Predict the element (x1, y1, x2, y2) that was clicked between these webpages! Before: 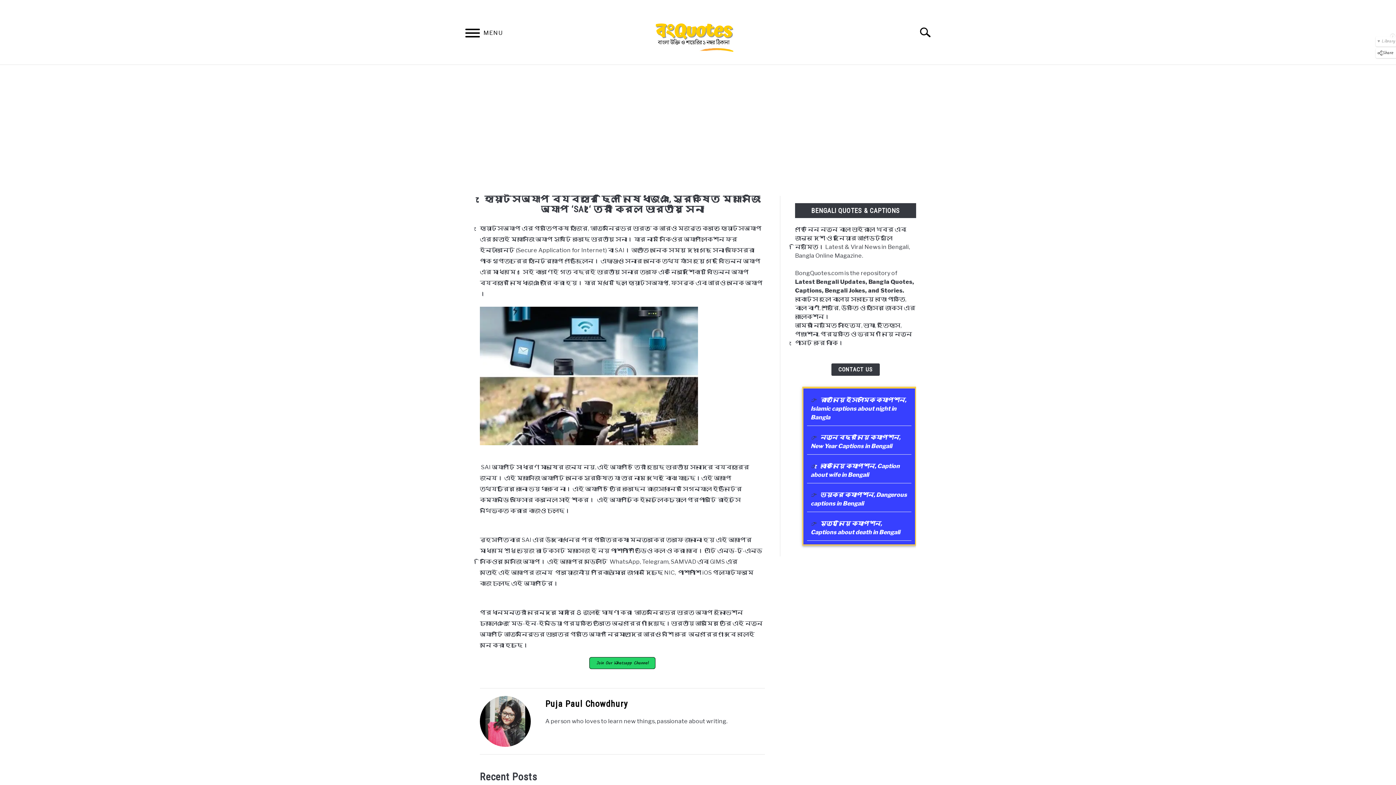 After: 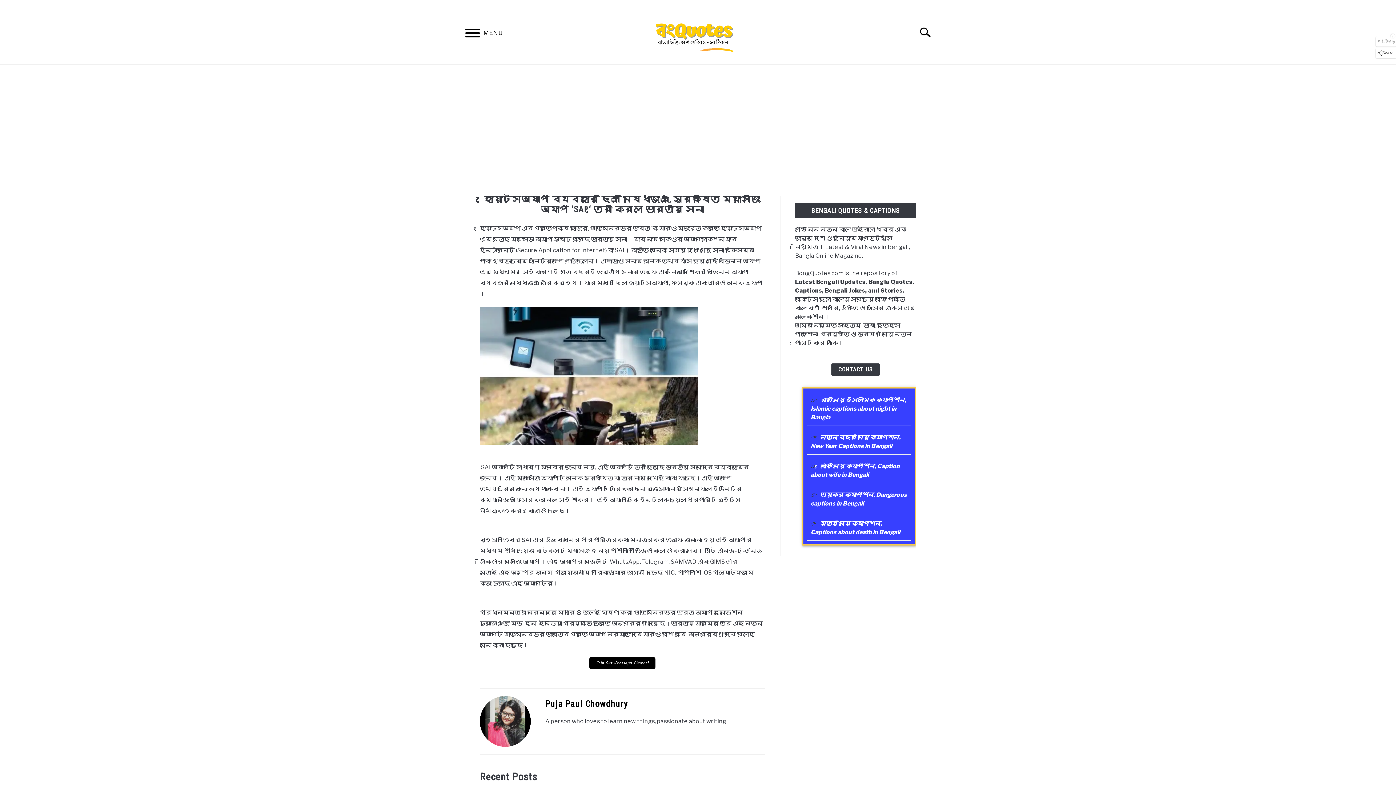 Action: bbox: (589, 657, 655, 669) label: Join Our Whatsapp Channel